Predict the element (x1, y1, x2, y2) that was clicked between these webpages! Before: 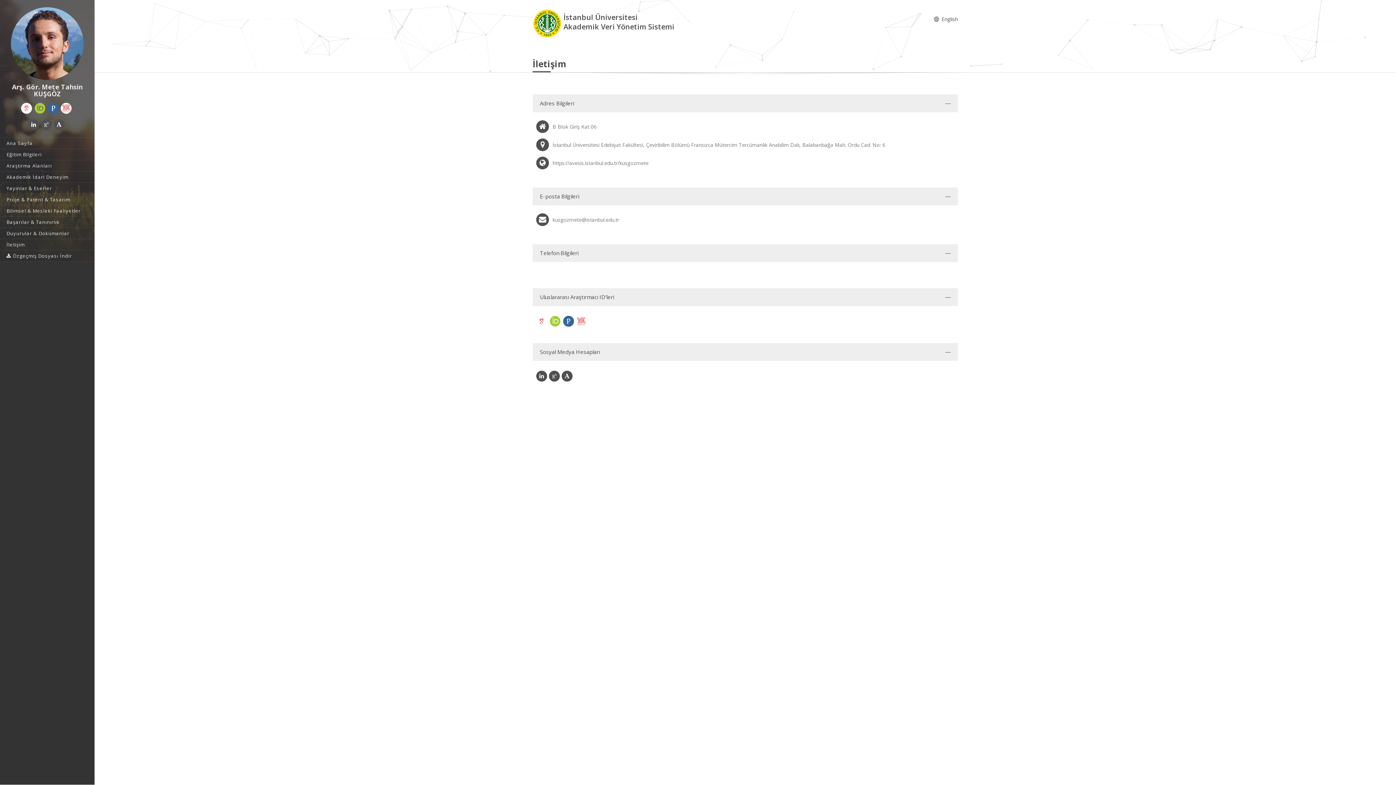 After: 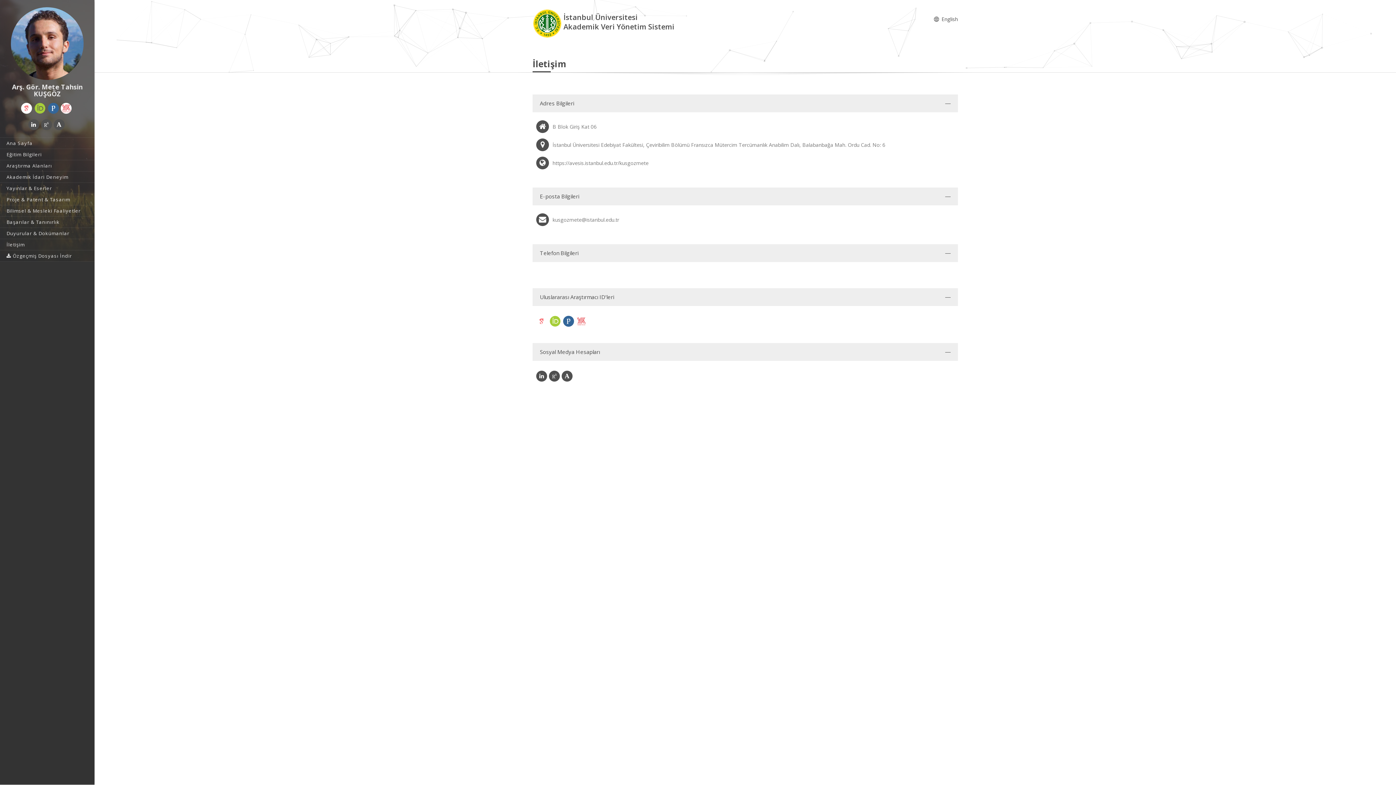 Action: bbox: (48, 102, 58, 113)